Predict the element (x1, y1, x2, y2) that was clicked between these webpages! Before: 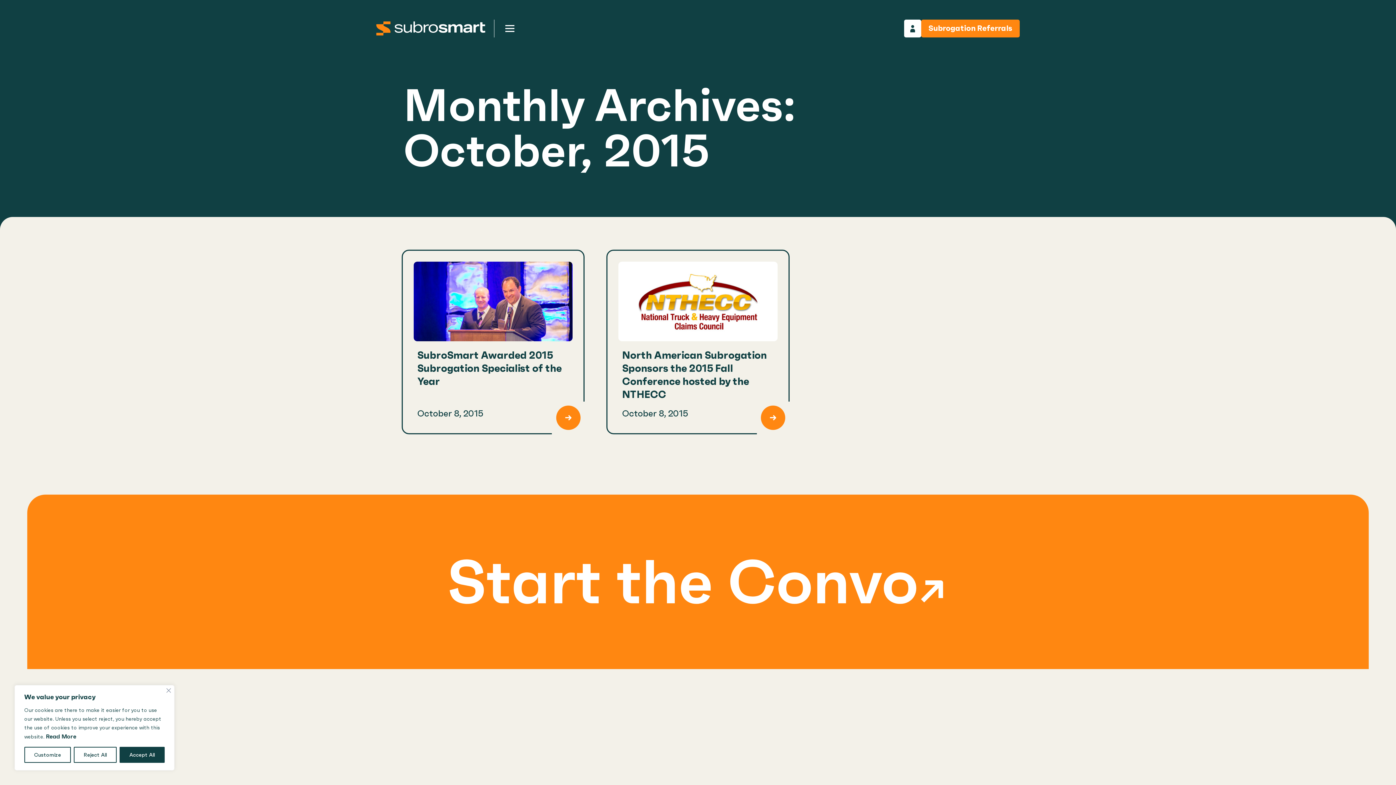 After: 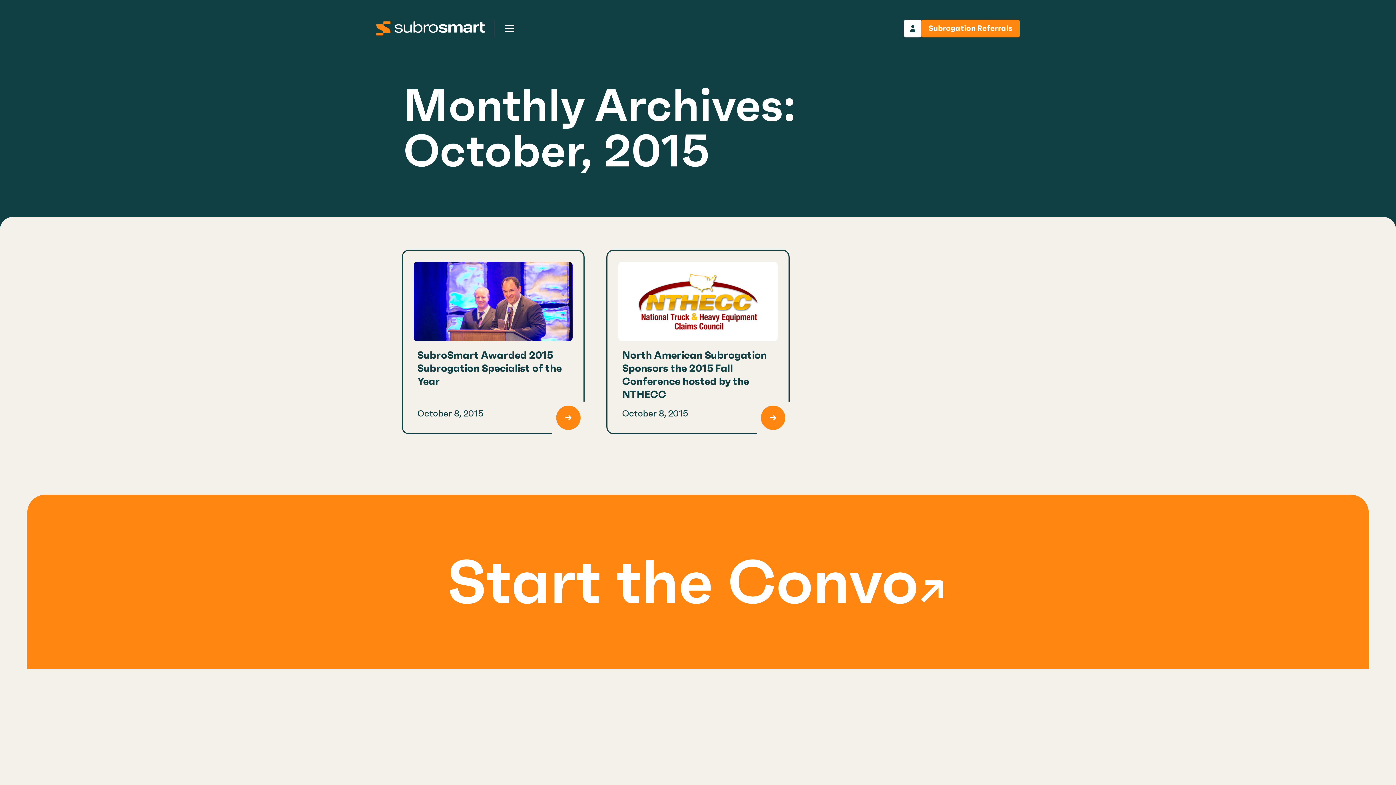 Action: bbox: (119, 747, 164, 763) label: Accept All